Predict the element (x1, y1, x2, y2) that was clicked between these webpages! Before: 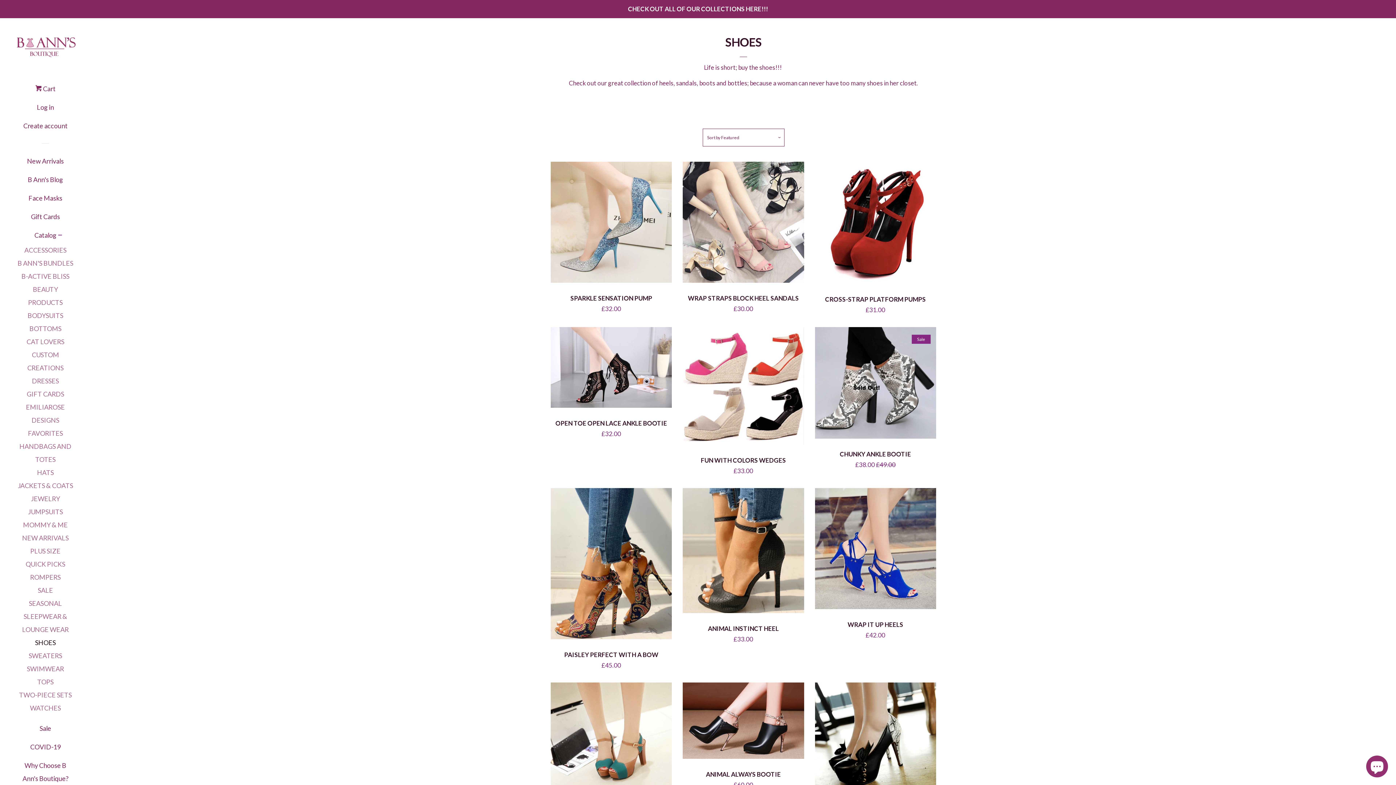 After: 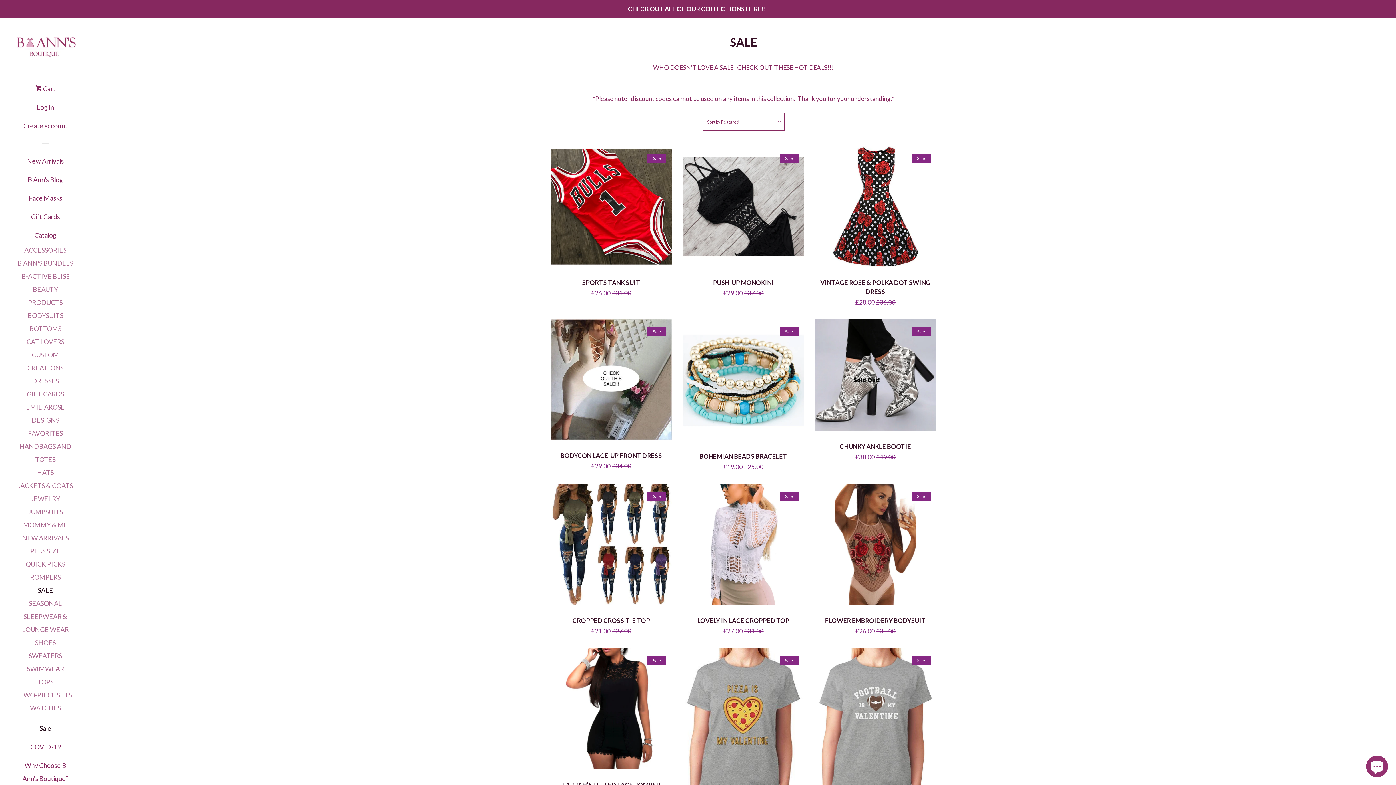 Action: bbox: (16, 584, 74, 597) label: SALE